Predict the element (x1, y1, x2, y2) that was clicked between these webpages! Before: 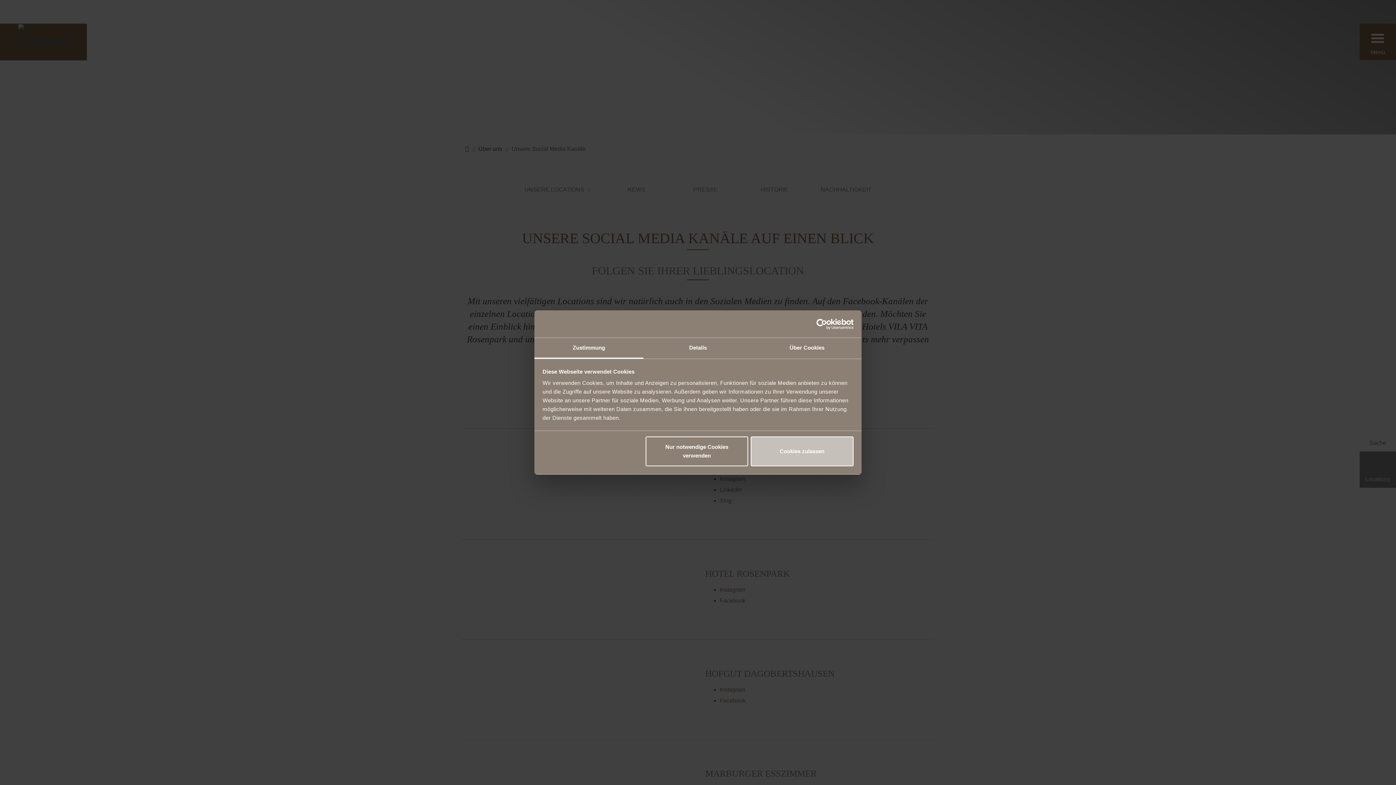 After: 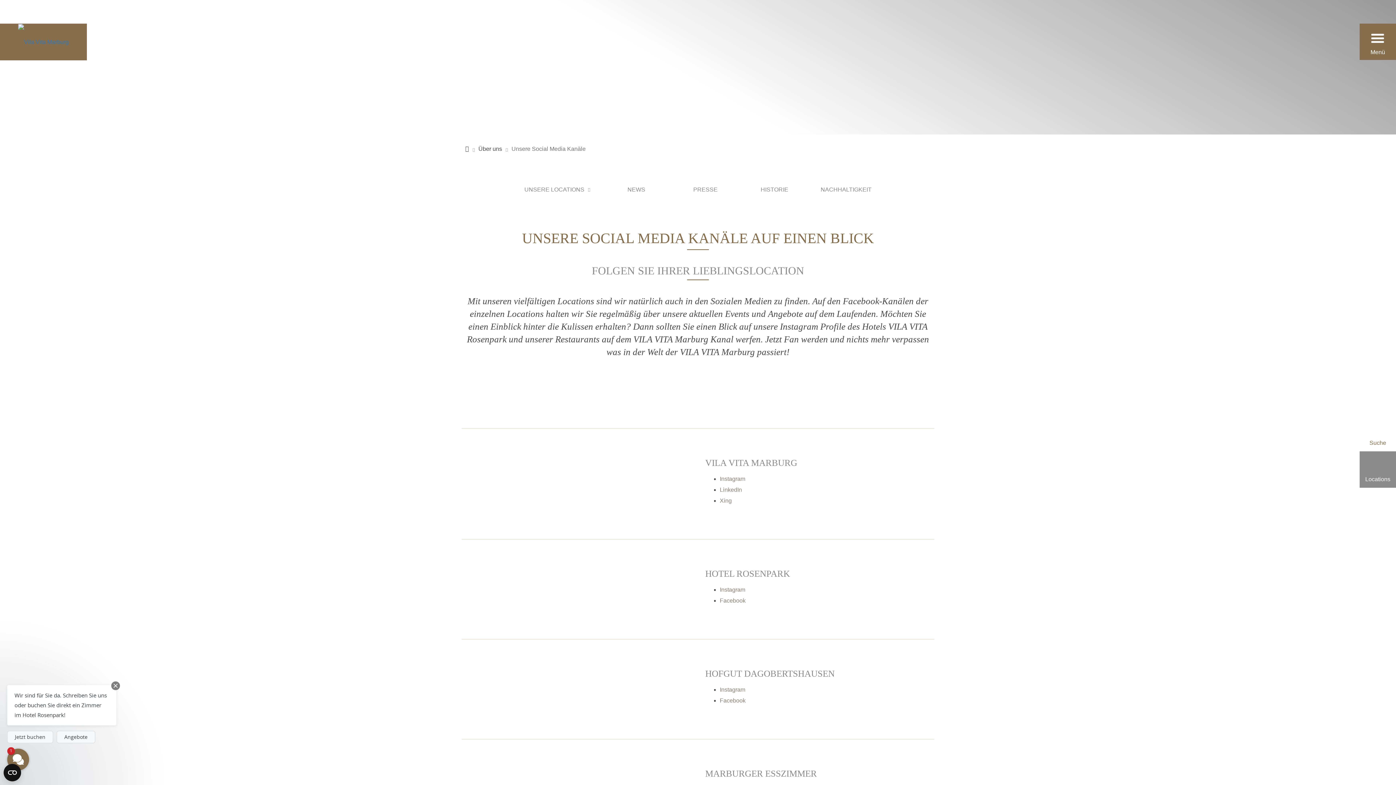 Action: label: Cookies zulassen bbox: (751, 436, 853, 466)